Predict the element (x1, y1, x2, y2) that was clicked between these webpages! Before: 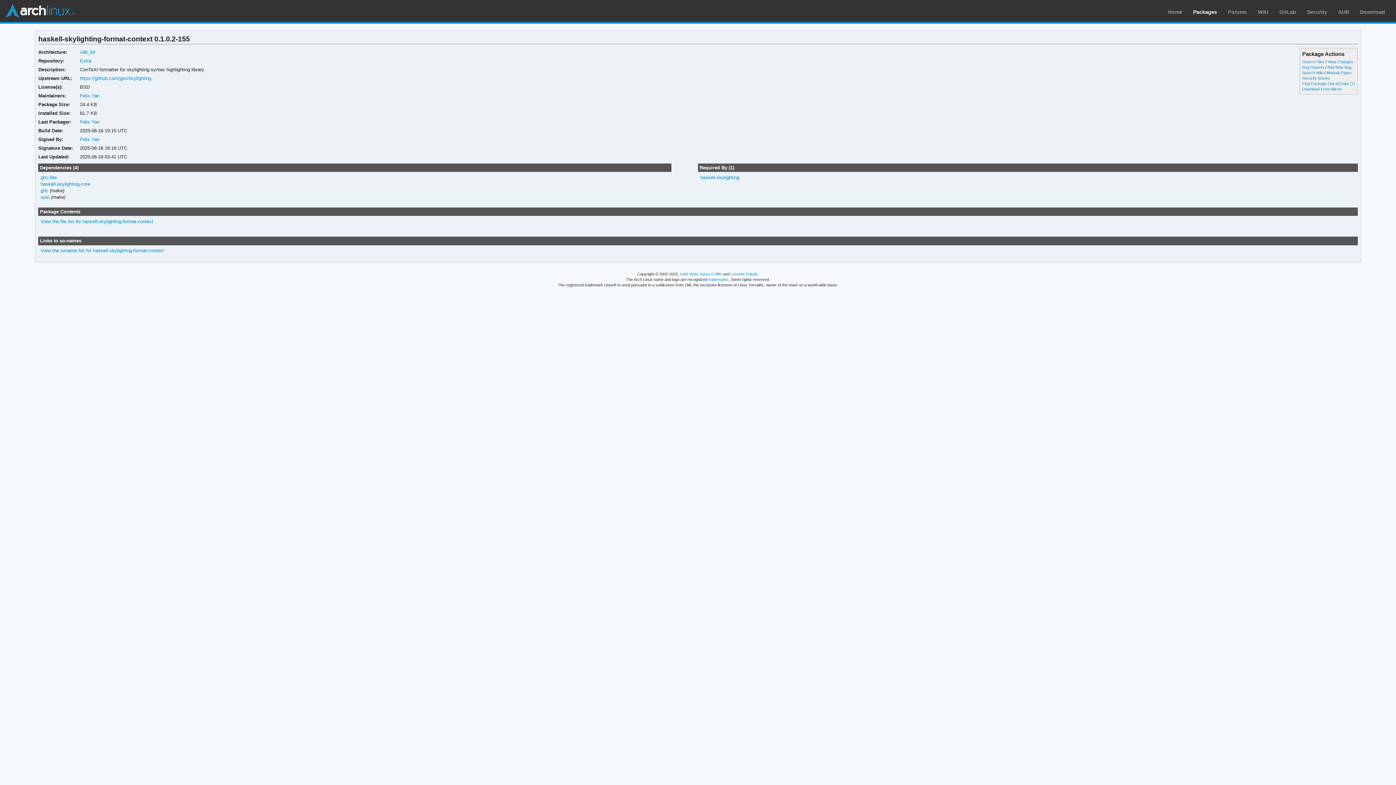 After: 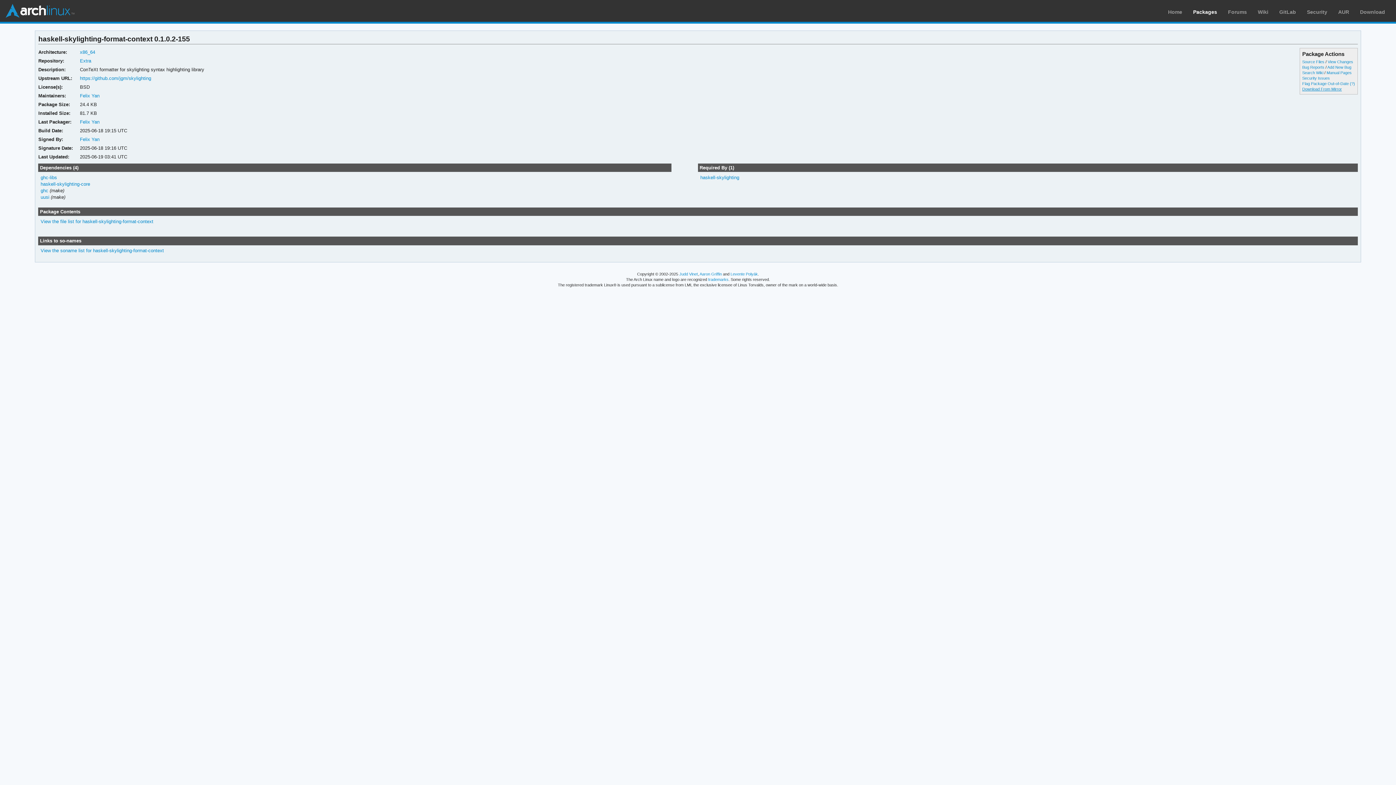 Action: label: Download From Mirror bbox: (1302, 86, 1342, 91)